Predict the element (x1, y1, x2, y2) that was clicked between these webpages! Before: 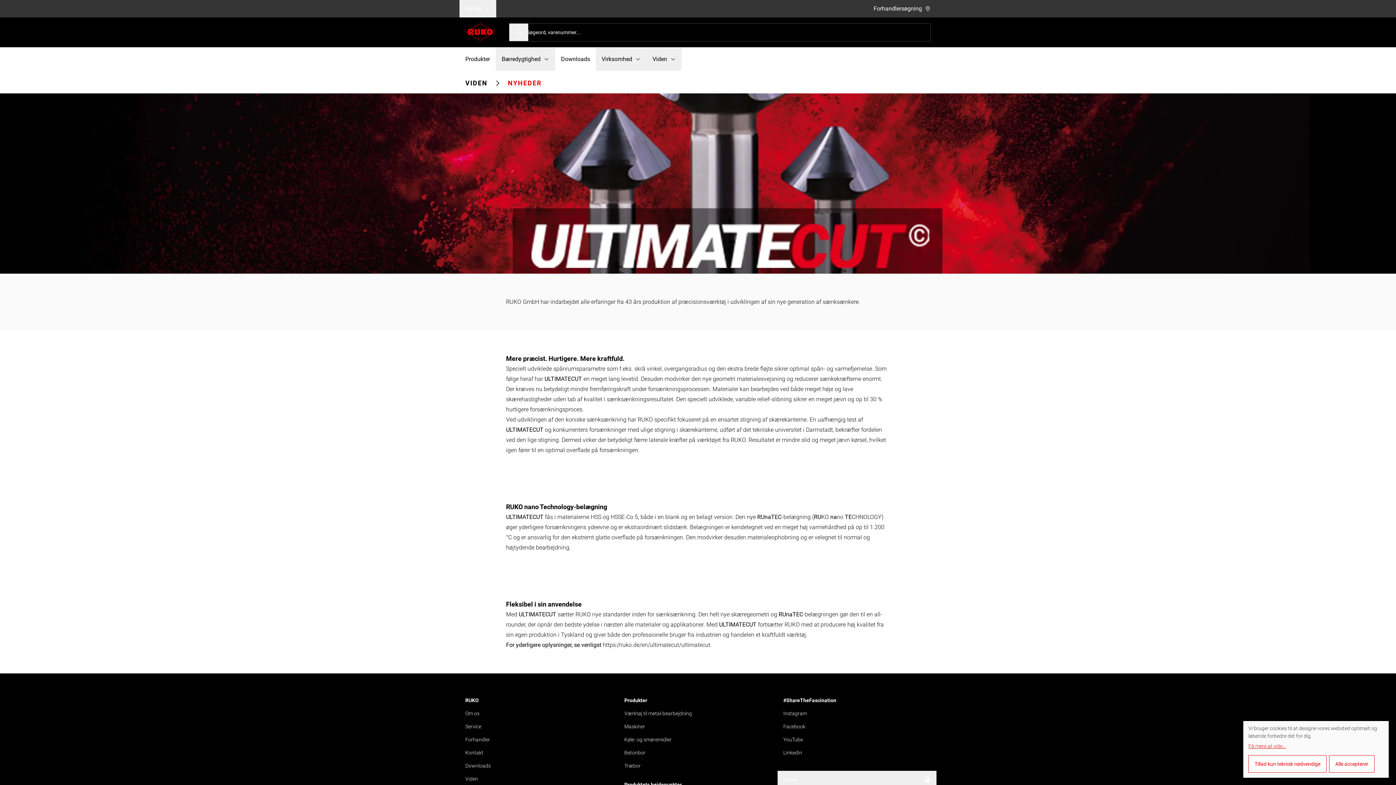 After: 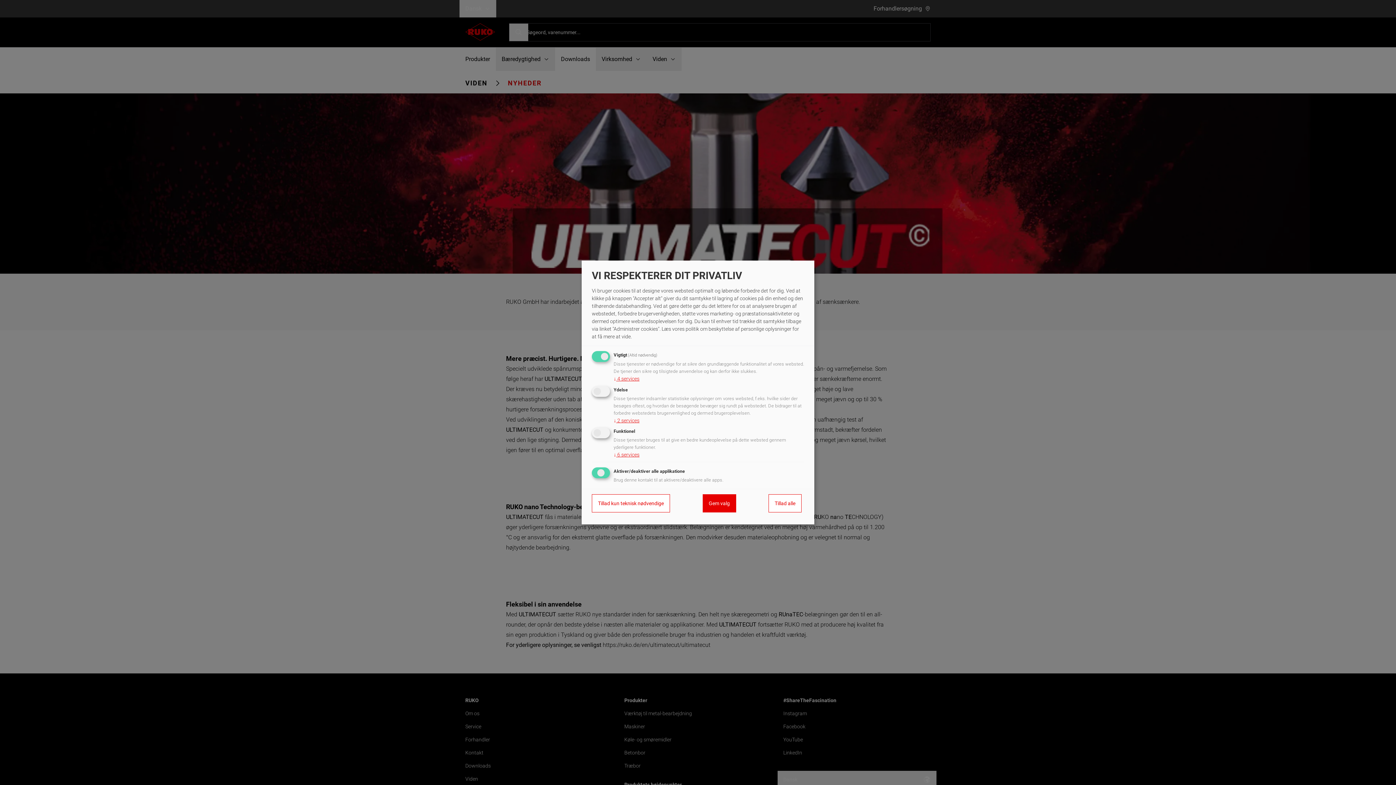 Action: label: Få mere at vide... bbox: (1248, 742, 1381, 750)